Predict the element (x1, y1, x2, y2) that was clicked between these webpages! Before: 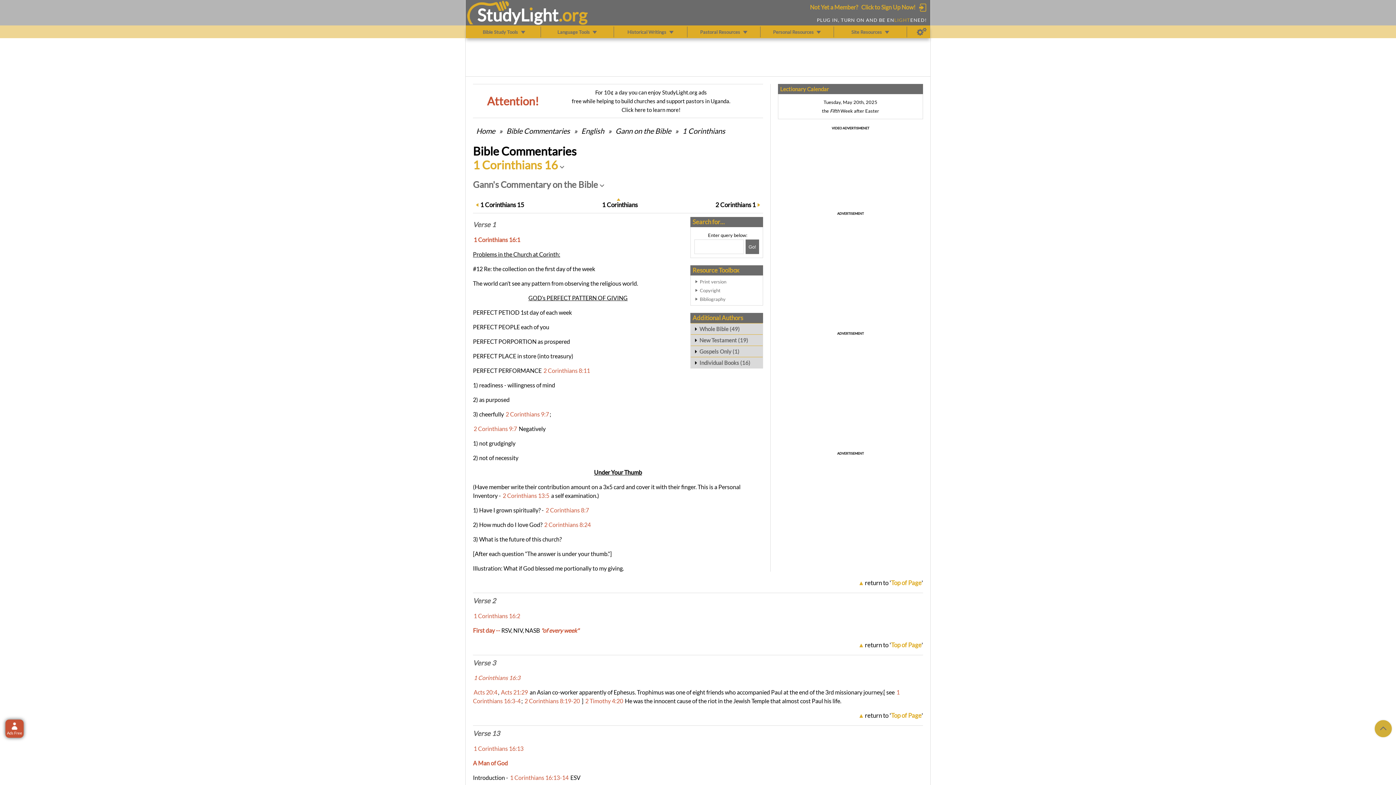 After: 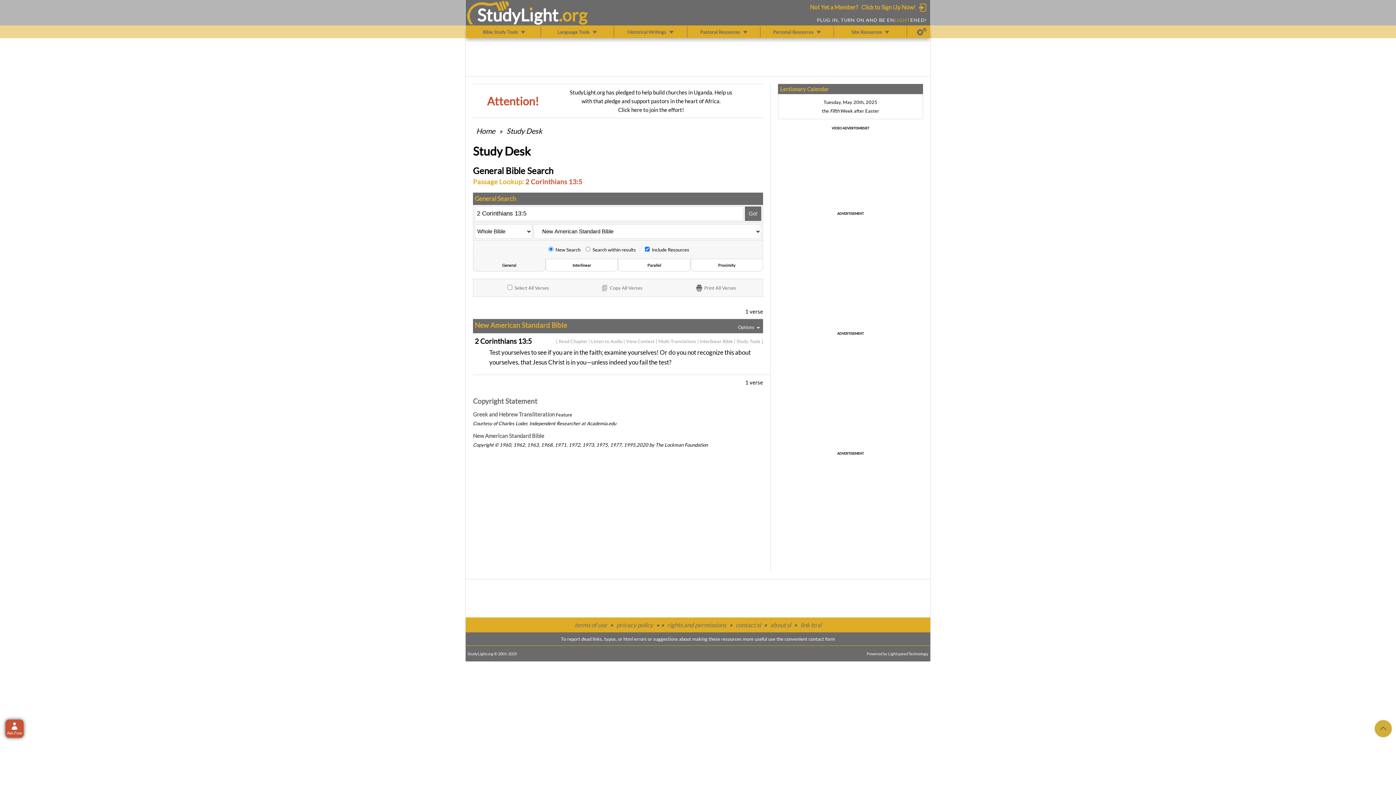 Action: label: 2 Corinthians 13:5 bbox: (502, 492, 549, 499)